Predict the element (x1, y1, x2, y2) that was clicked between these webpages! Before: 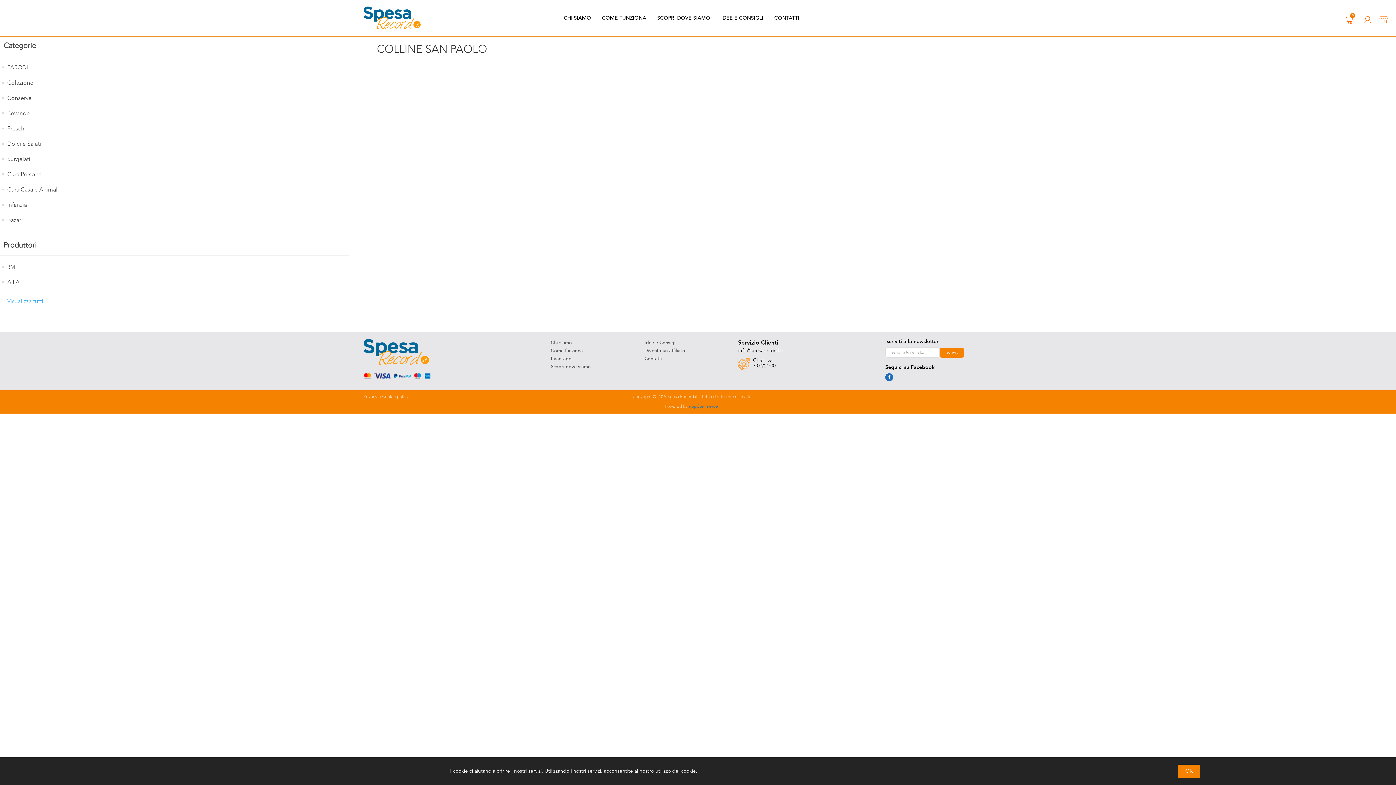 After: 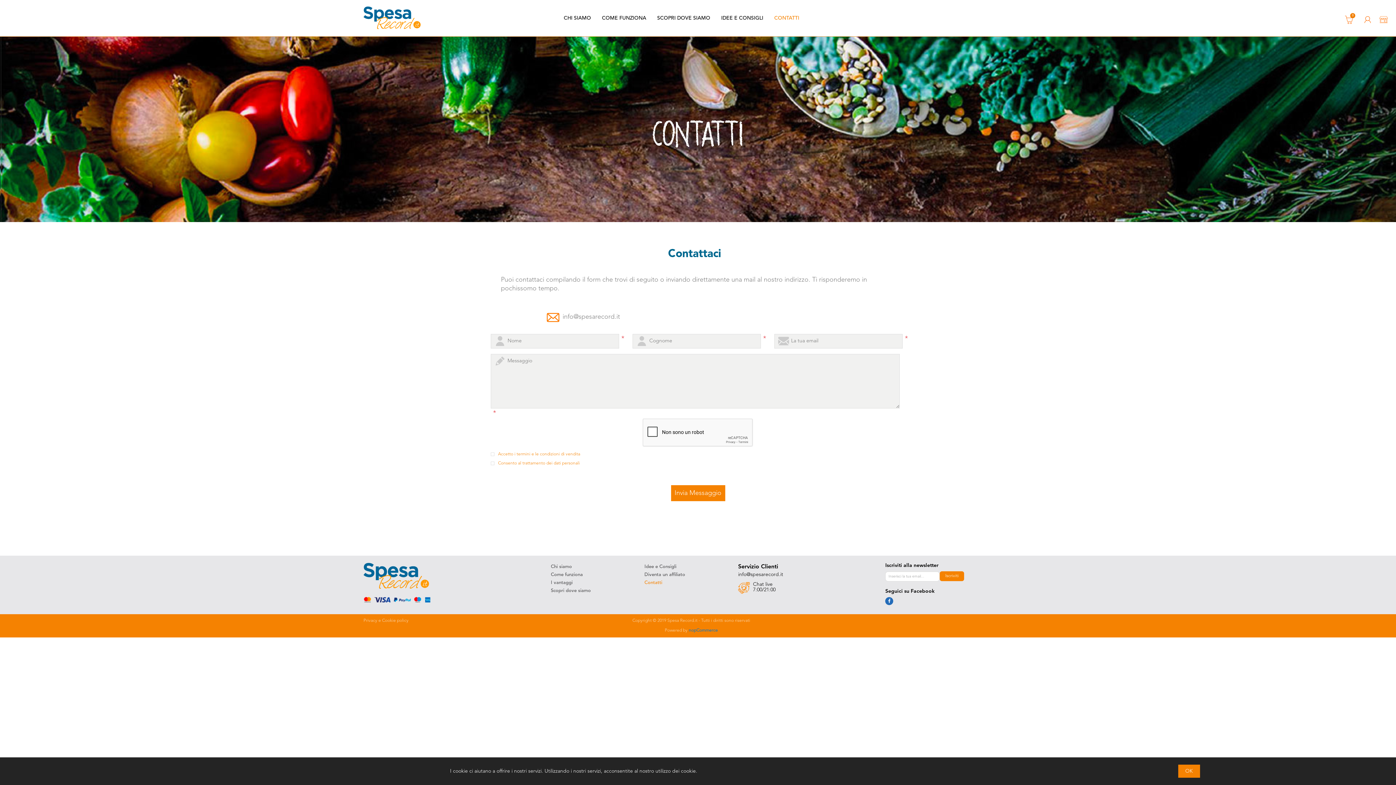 Action: bbox: (644, 356, 662, 361) label: Contatti